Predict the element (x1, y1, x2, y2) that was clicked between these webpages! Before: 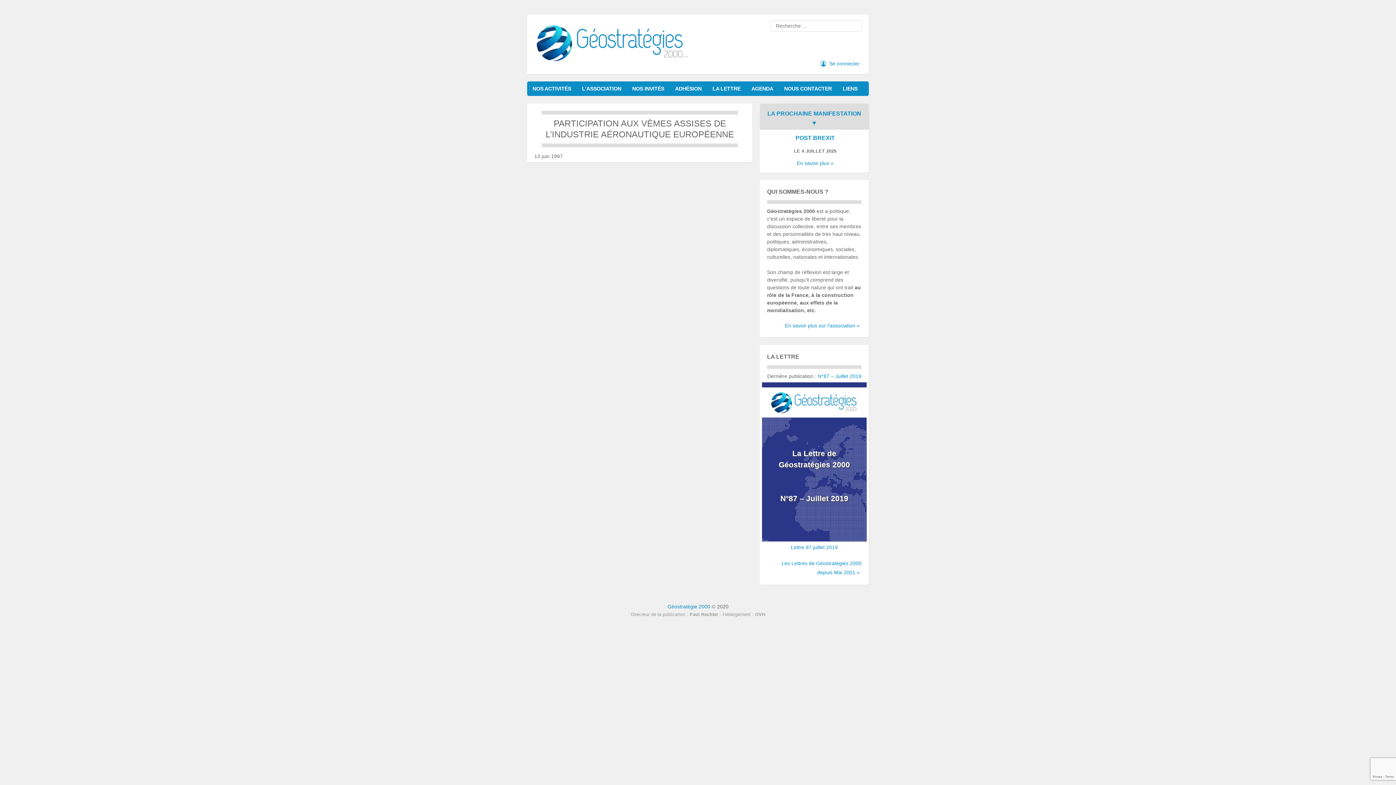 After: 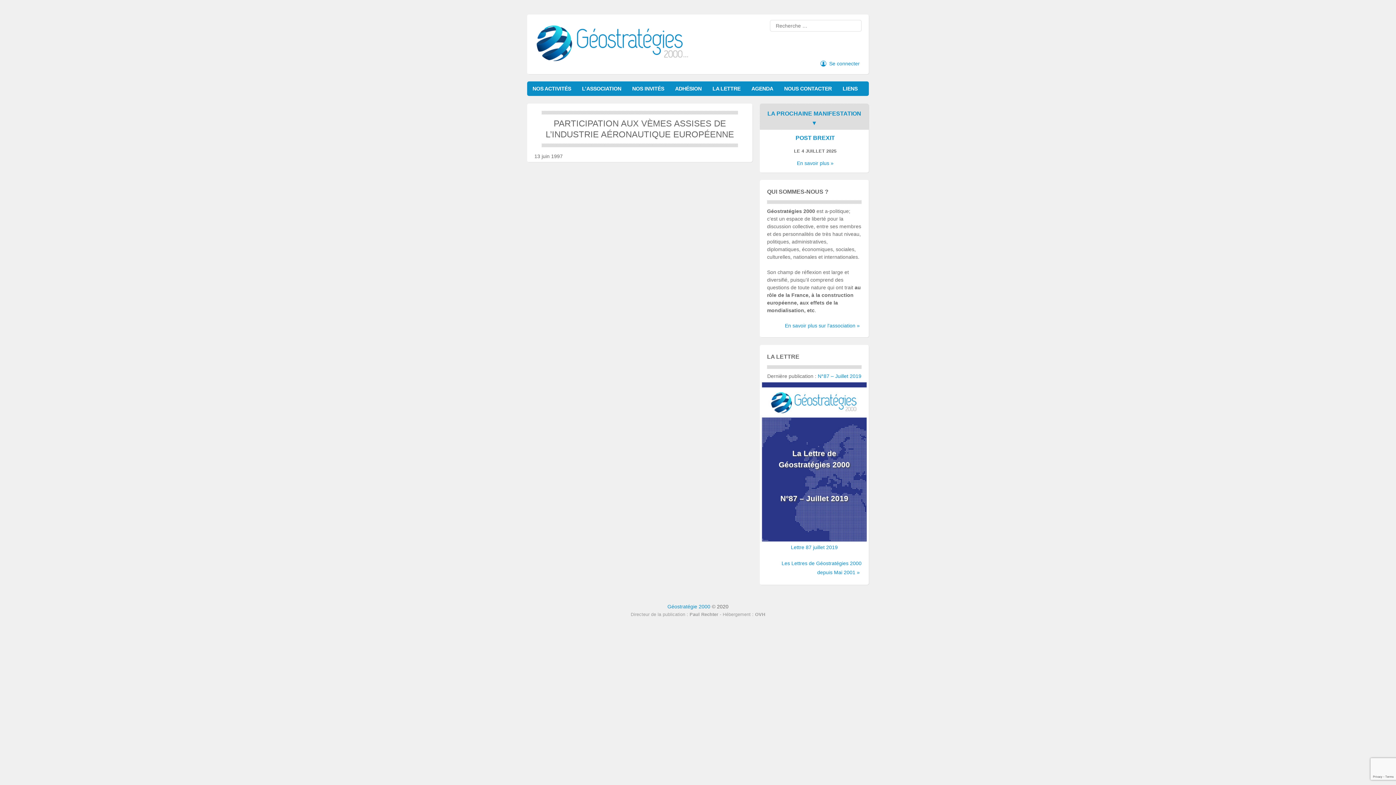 Action: label: N°87 – Juillet 2019 bbox: (818, 373, 861, 379)